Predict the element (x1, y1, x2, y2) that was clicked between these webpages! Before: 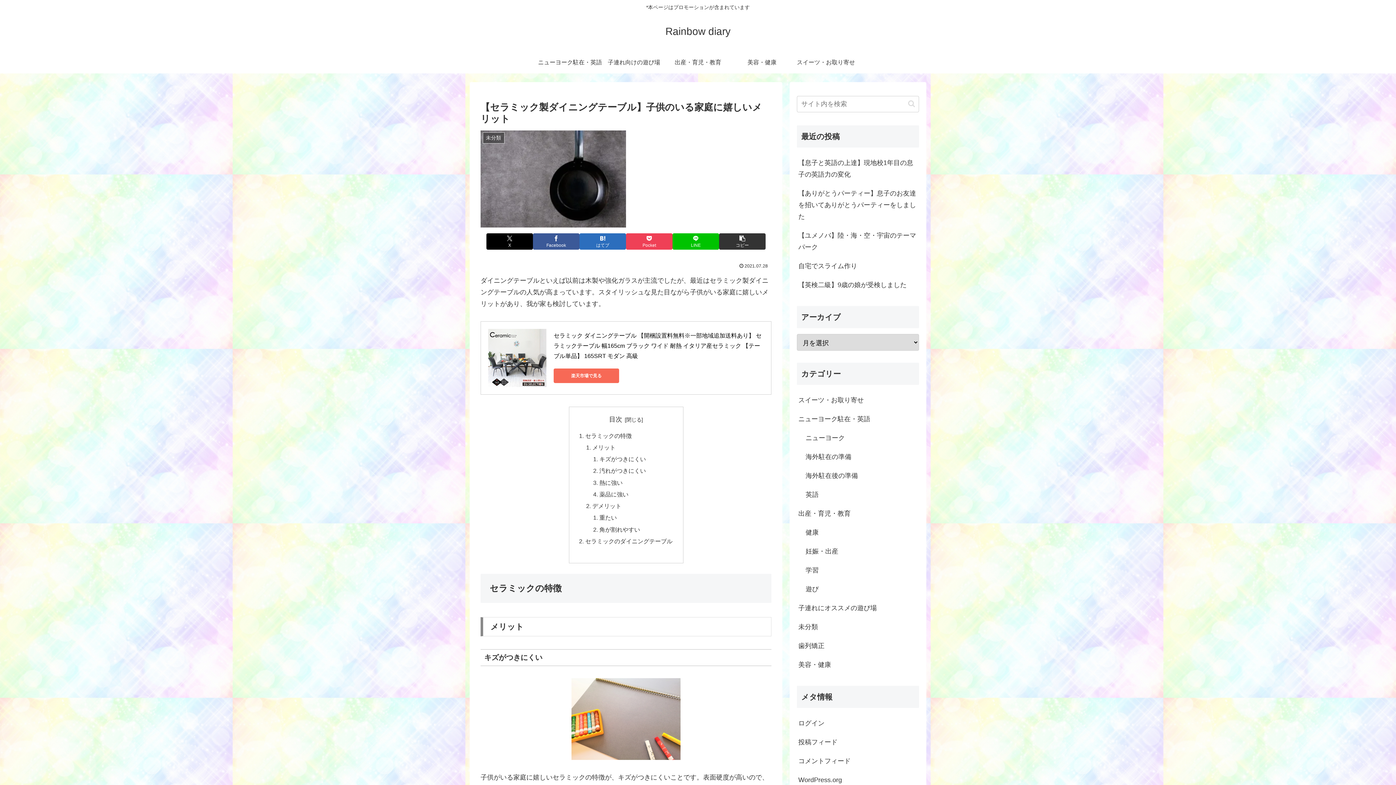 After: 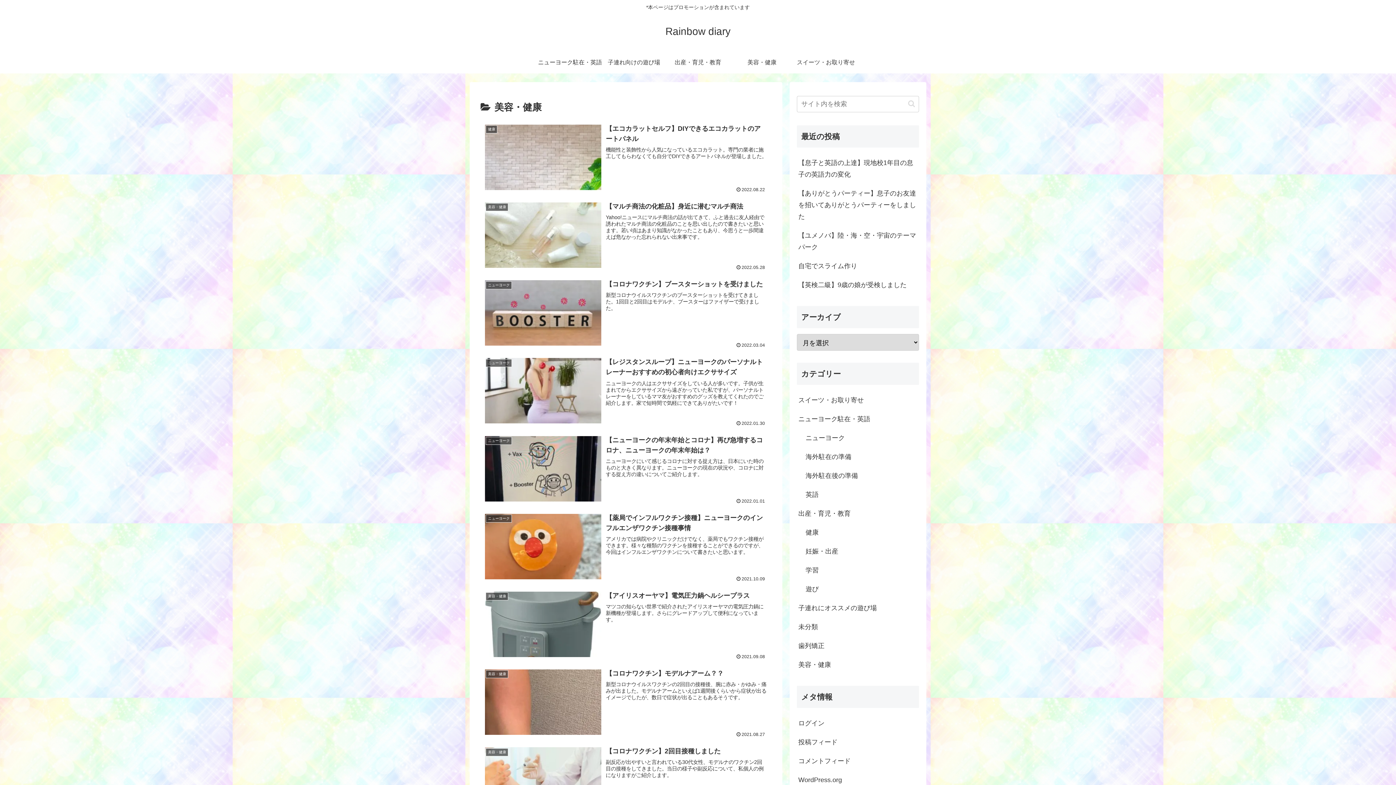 Action: bbox: (797, 655, 919, 674) label: 美容・健康